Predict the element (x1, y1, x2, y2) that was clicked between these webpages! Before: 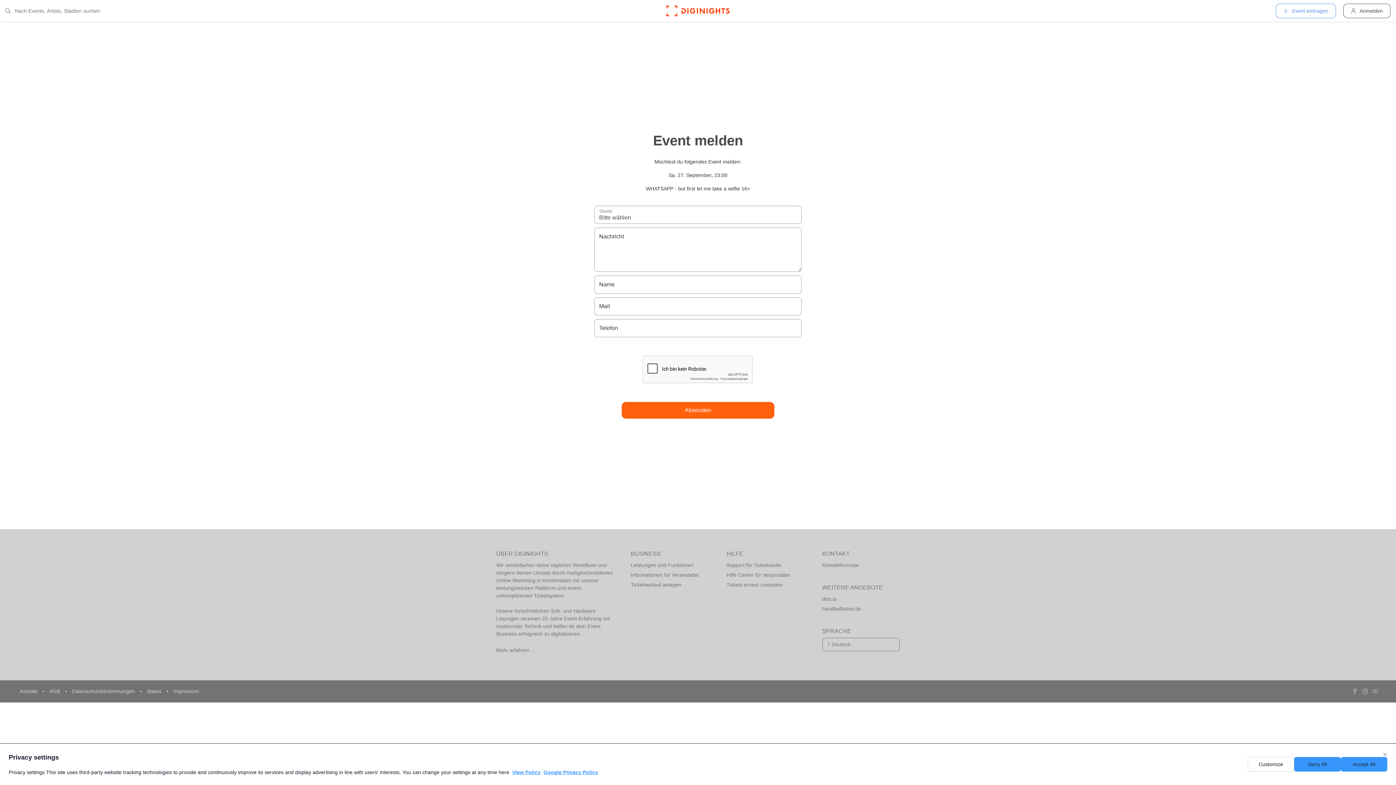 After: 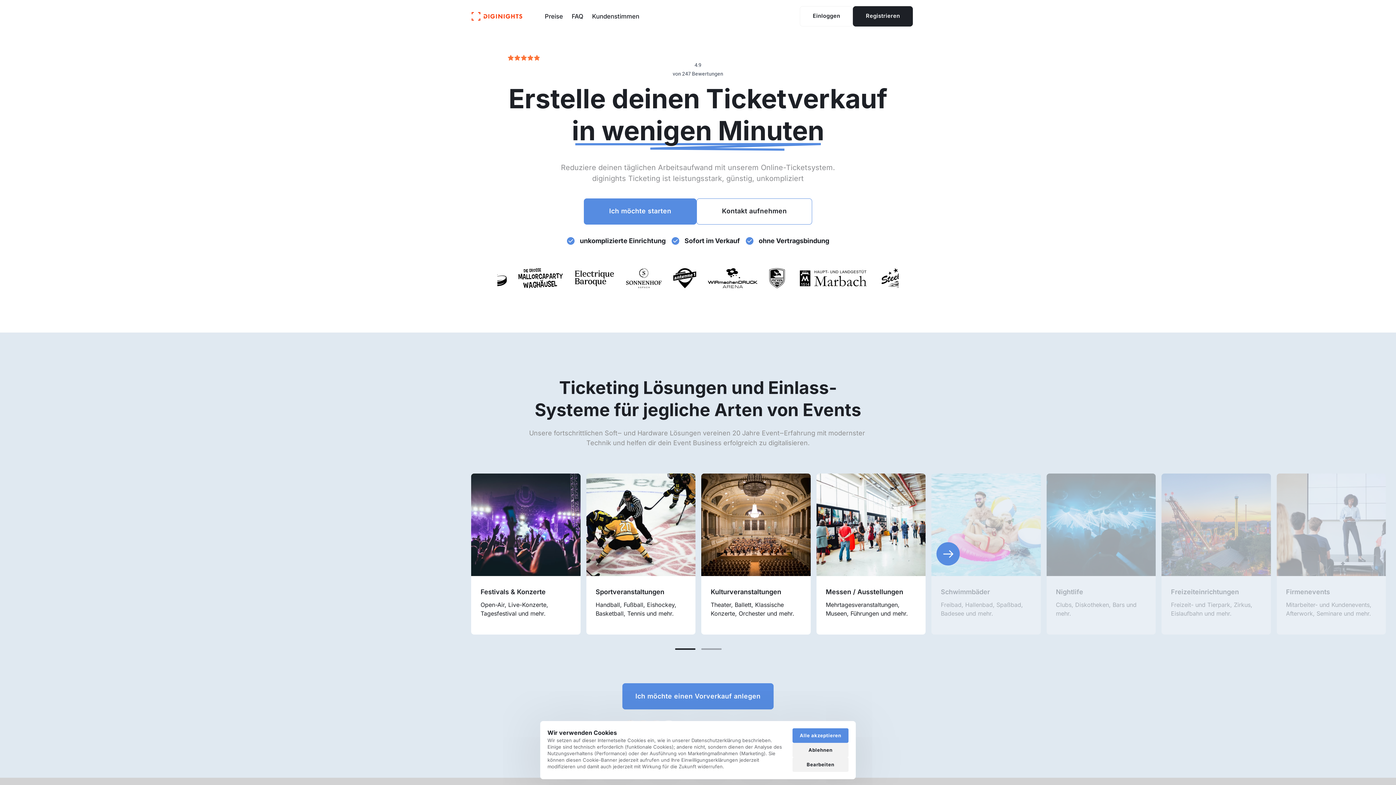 Action: label: Informationen für Veranstalter bbox: (630, 570, 708, 580)